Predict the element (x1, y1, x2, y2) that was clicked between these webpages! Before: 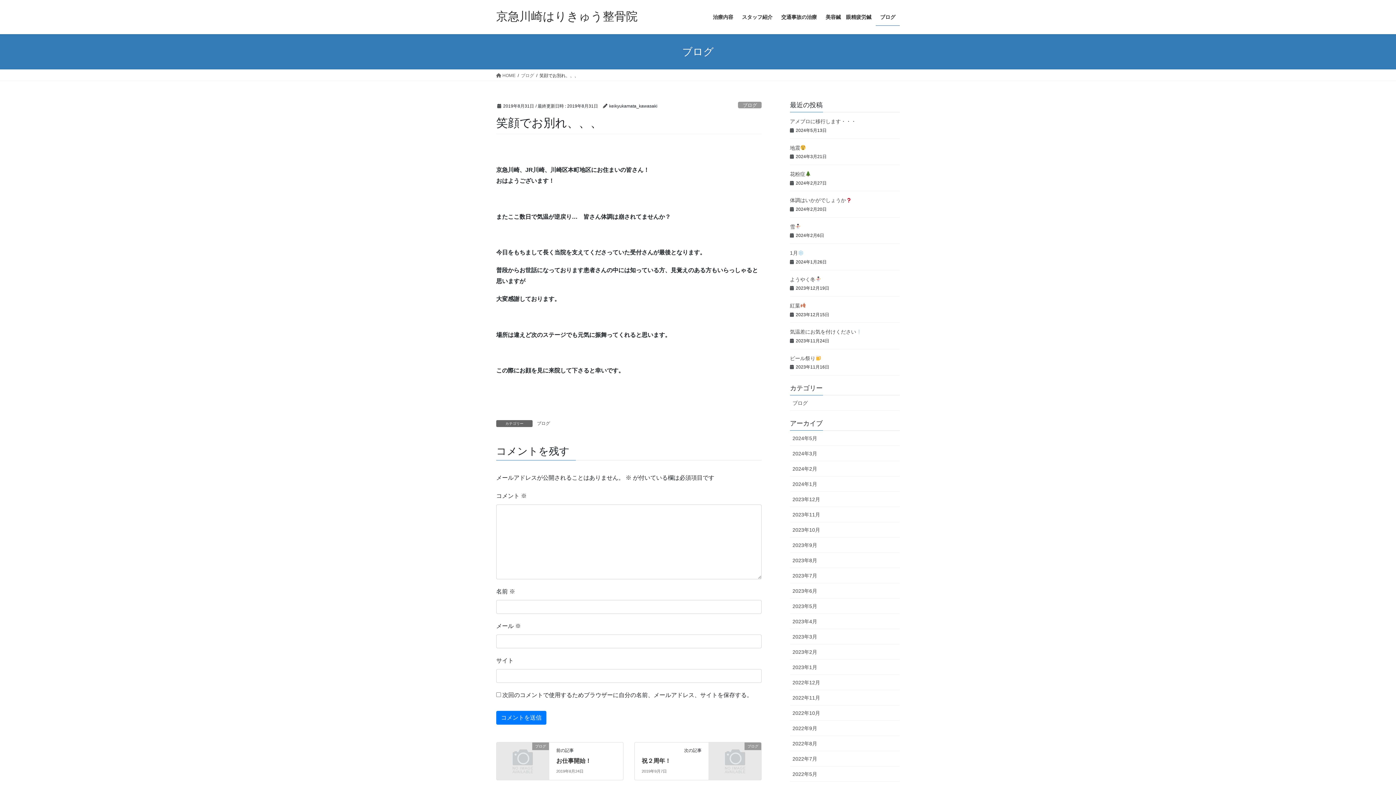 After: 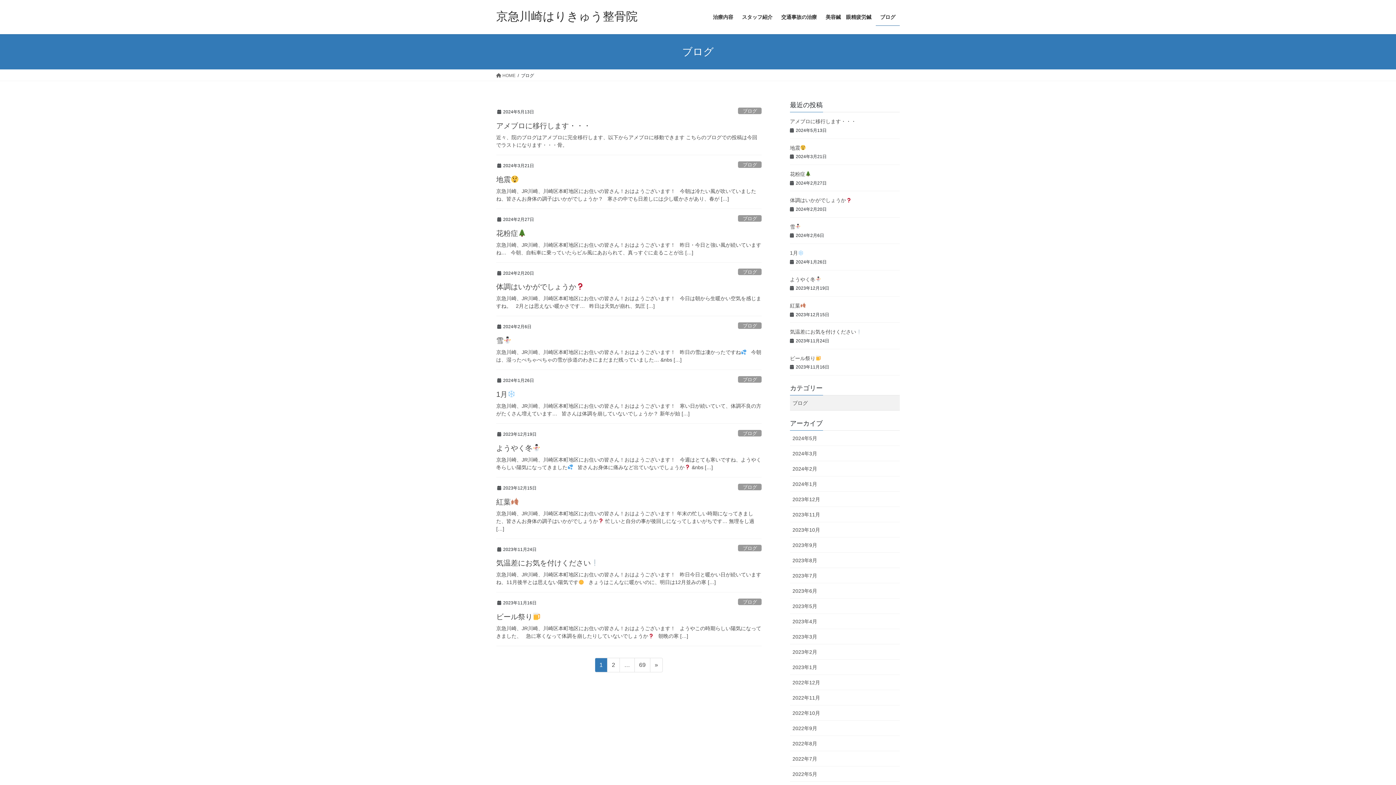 Action: label: ブログ bbox: (536, 420, 550, 427)